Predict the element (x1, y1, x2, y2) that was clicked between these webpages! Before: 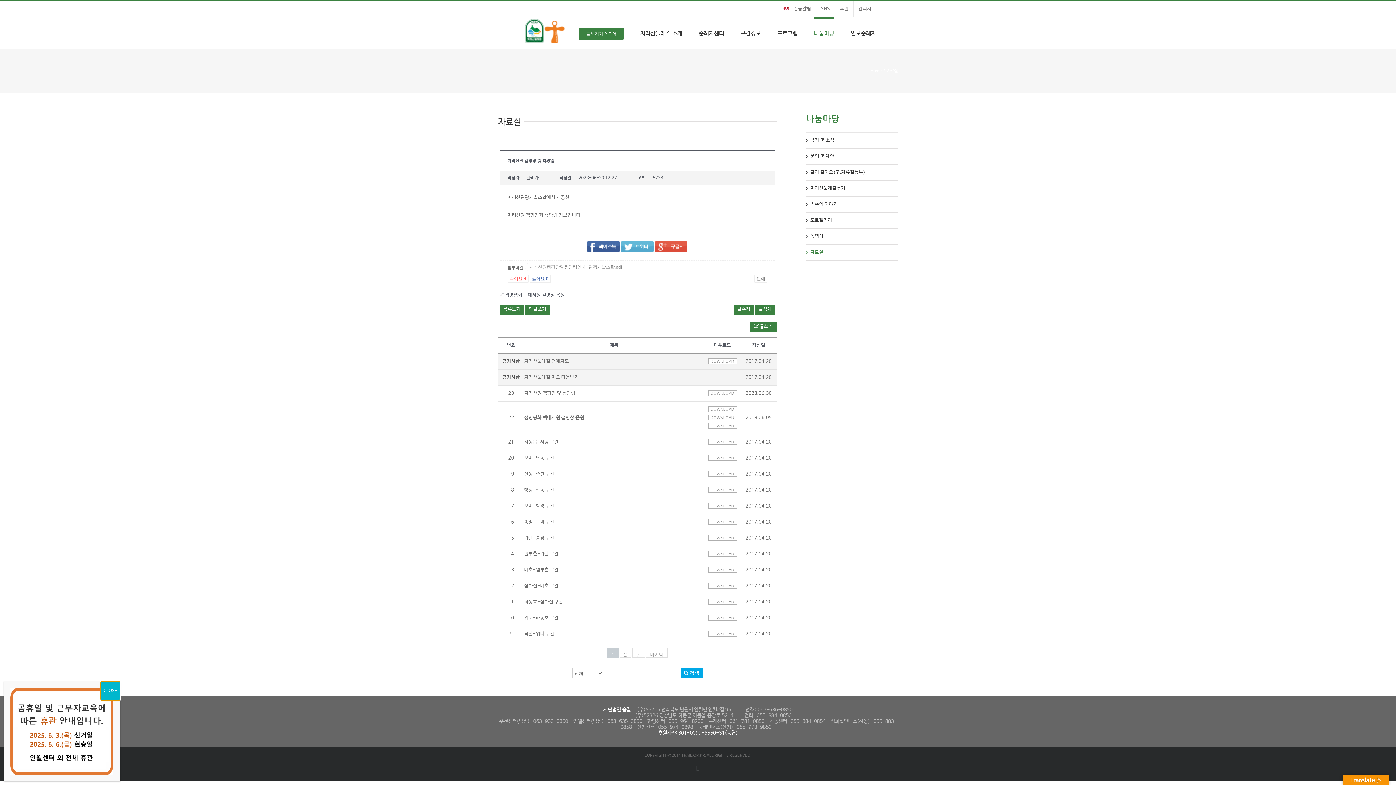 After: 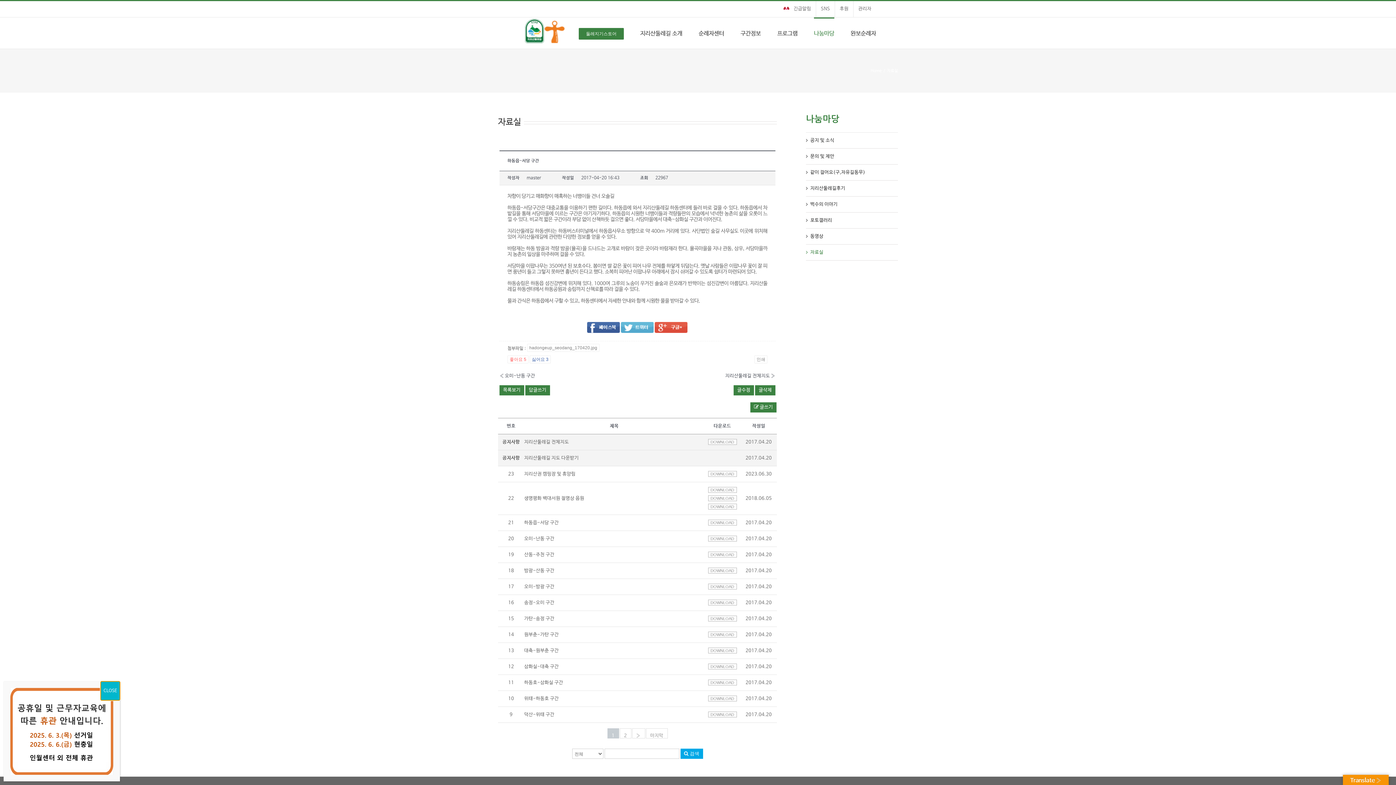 Action: label: 하동읍-서당 구간 bbox: (524, 439, 704, 444)